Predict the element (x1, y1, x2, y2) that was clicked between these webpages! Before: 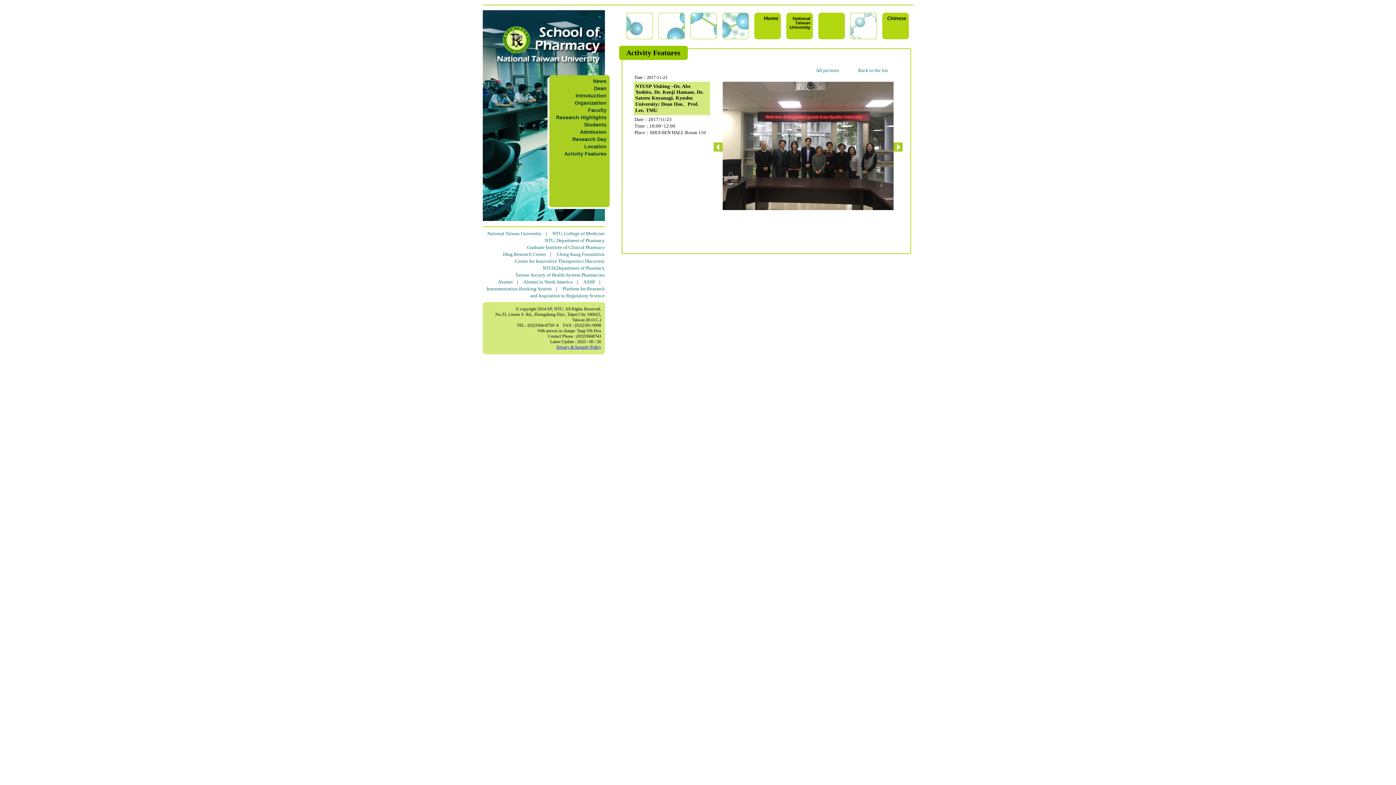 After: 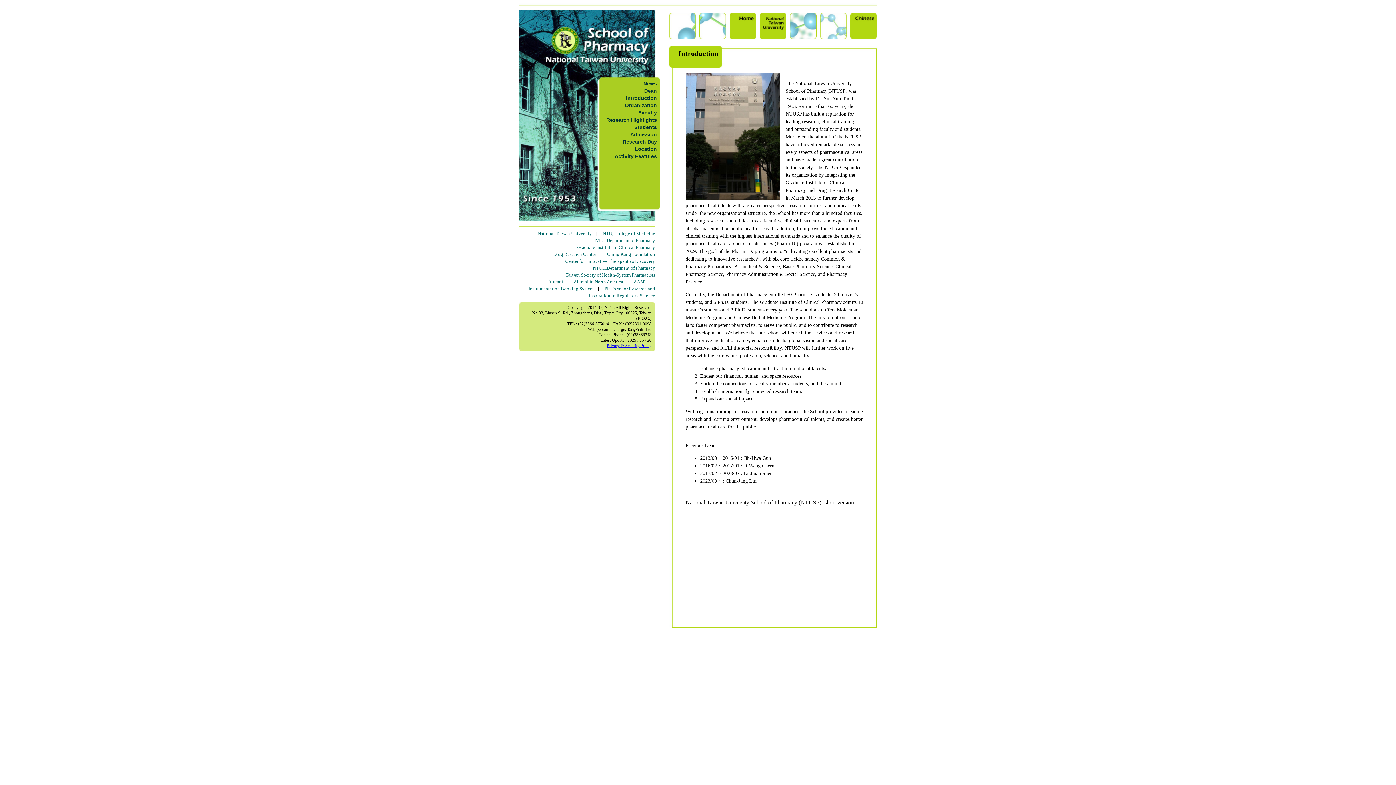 Action: label: Introduction bbox: (575, 92, 606, 98)